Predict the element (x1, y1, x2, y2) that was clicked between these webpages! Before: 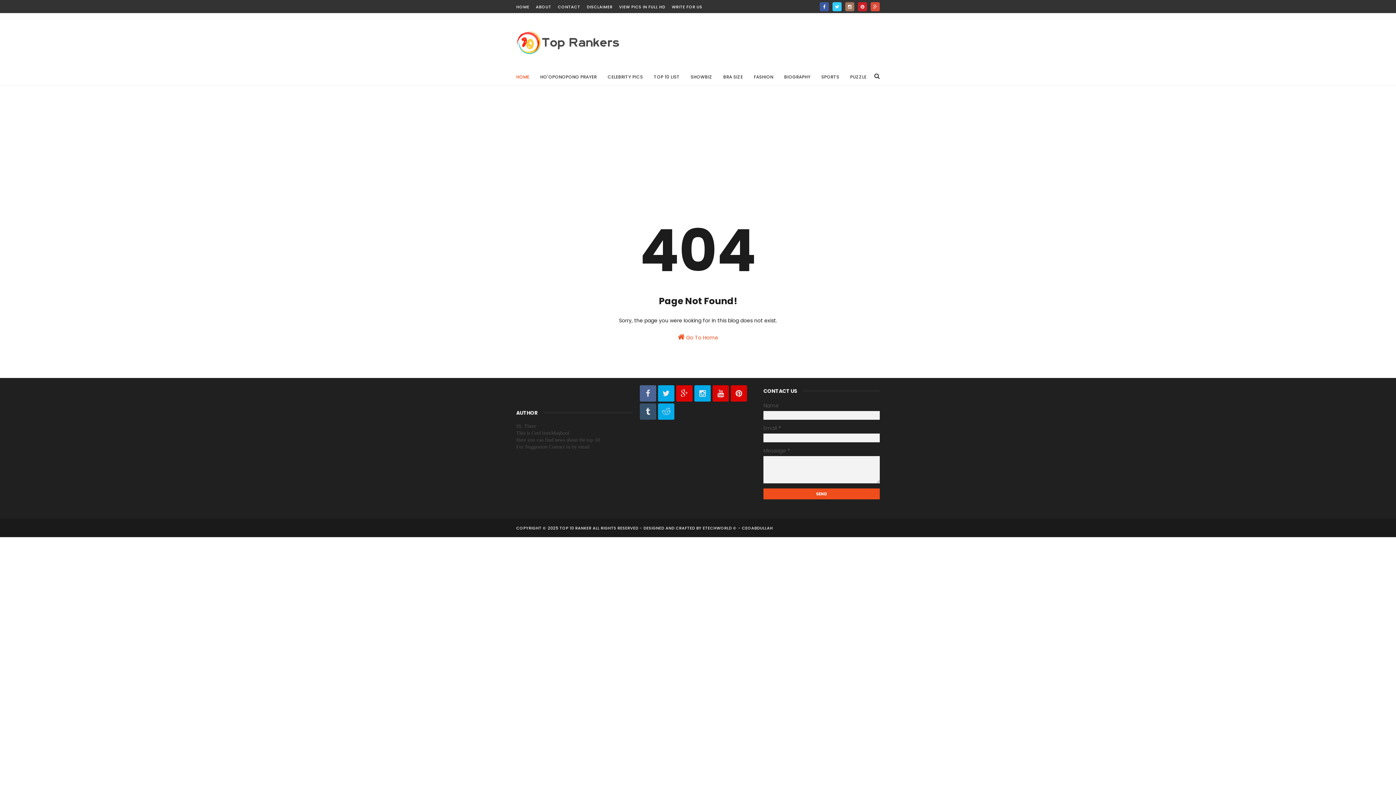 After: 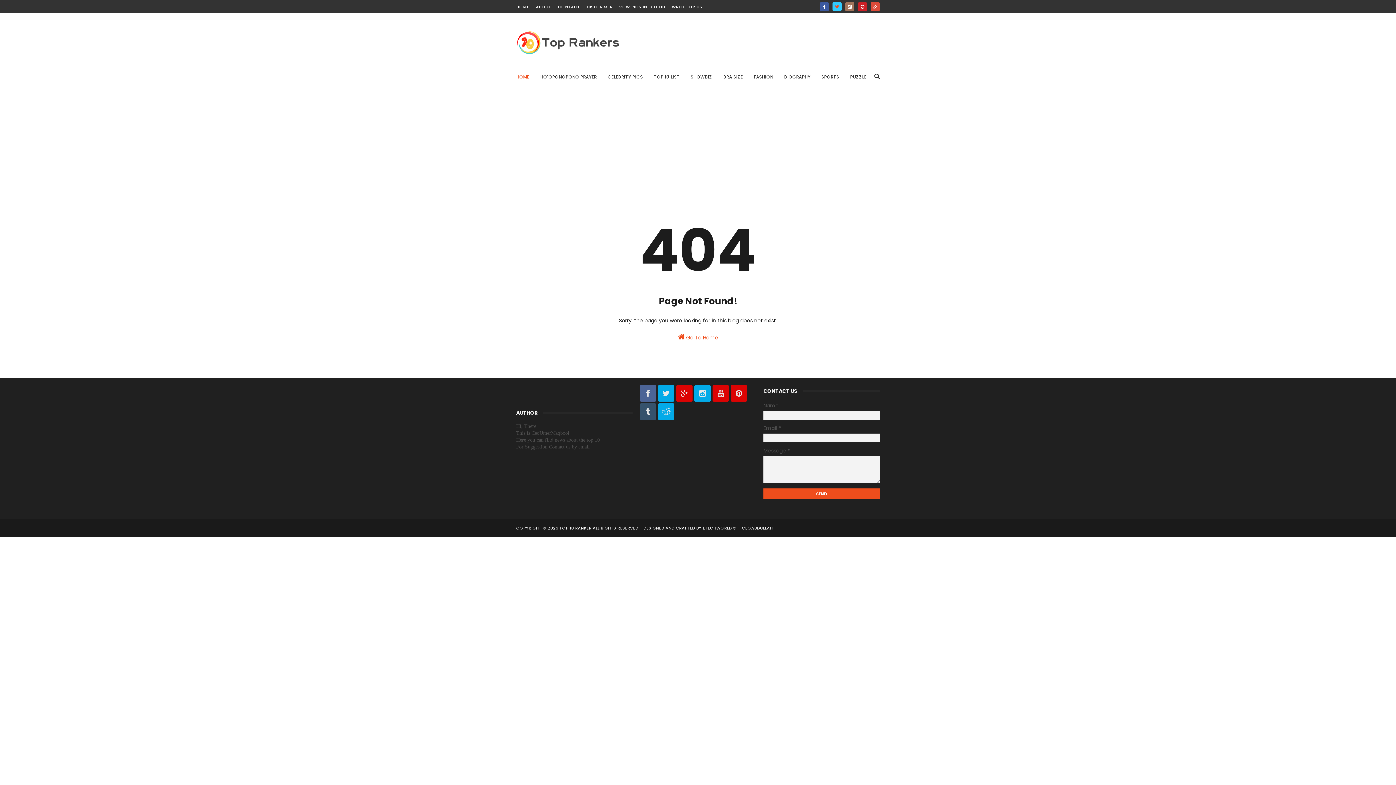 Action: bbox: (832, 2, 841, 11)